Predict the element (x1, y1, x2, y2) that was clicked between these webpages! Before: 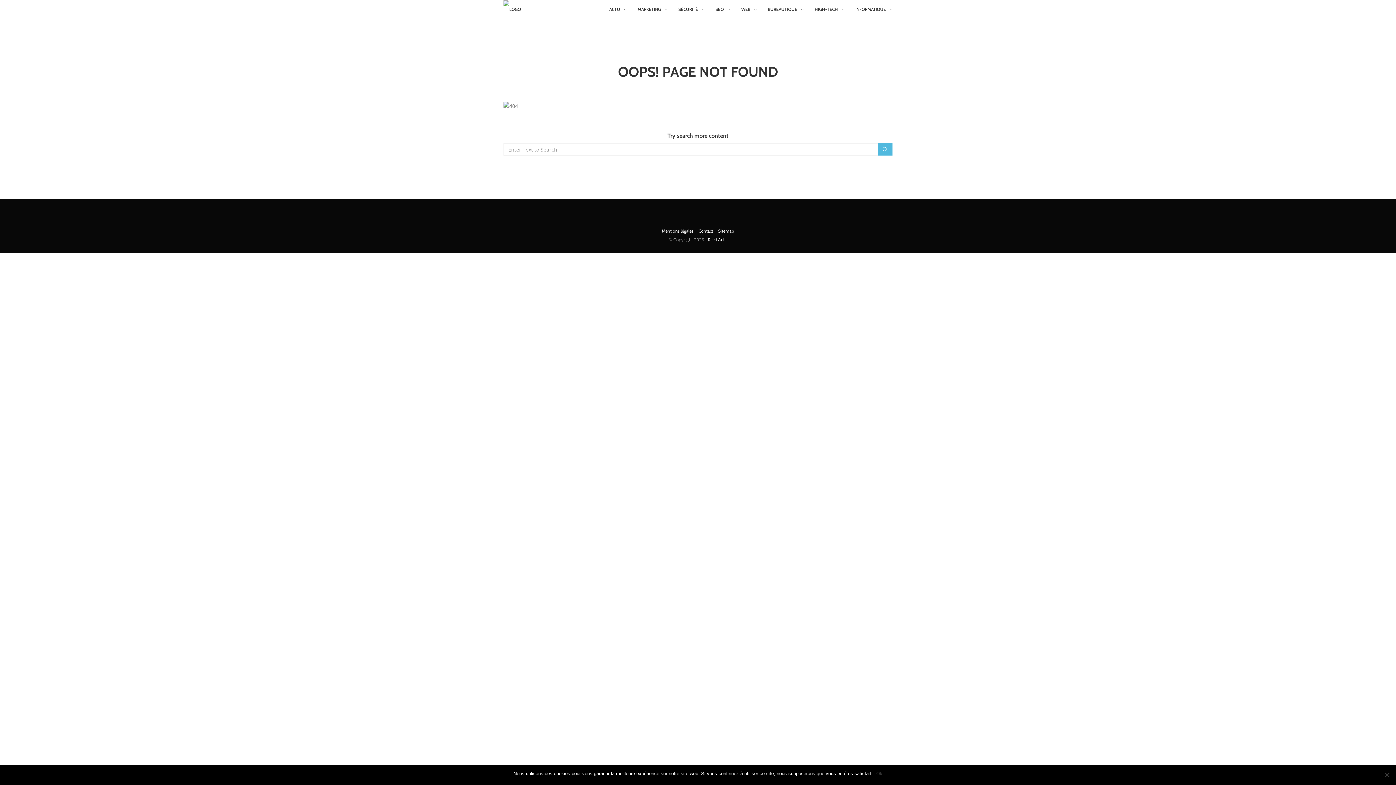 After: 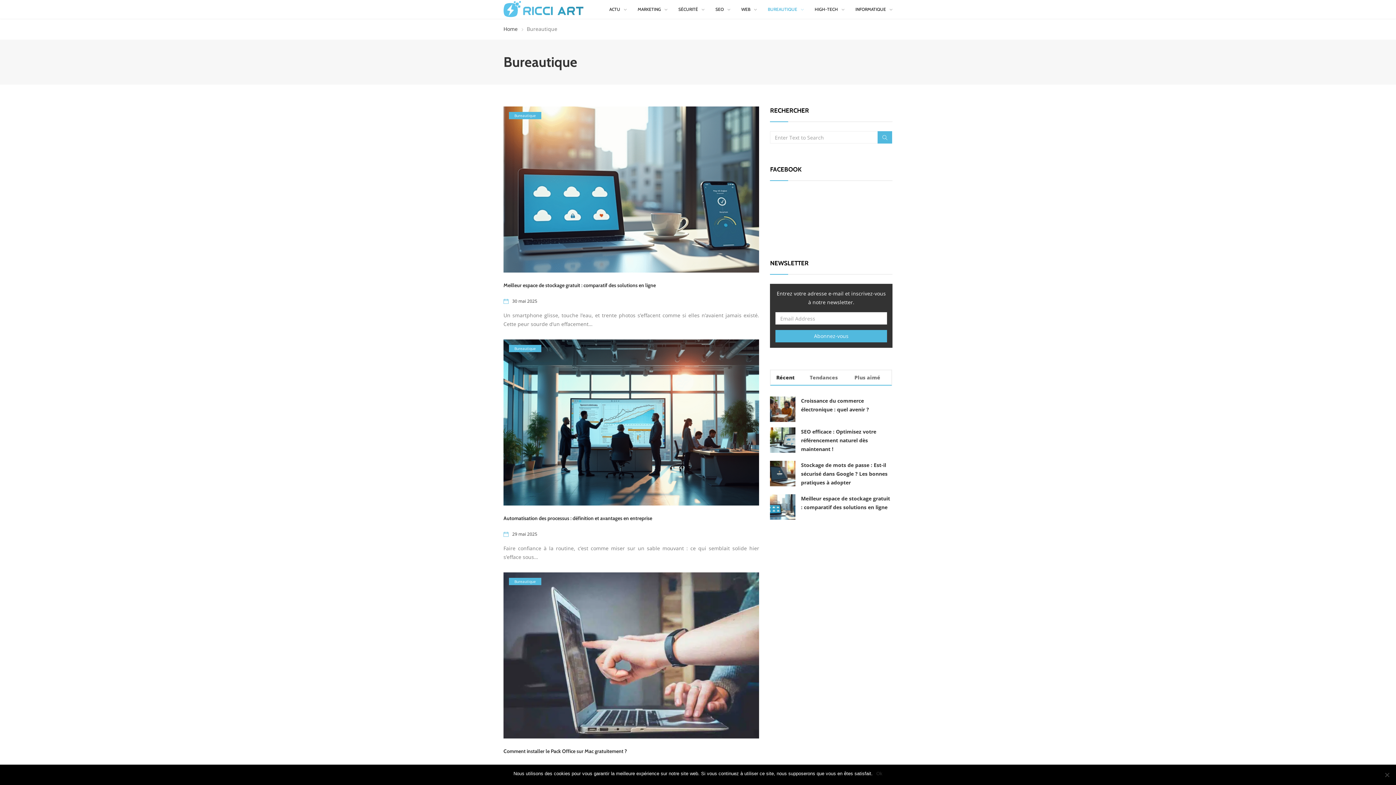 Action: label: BUREAUTIQUE bbox: (768, 0, 804, 18)